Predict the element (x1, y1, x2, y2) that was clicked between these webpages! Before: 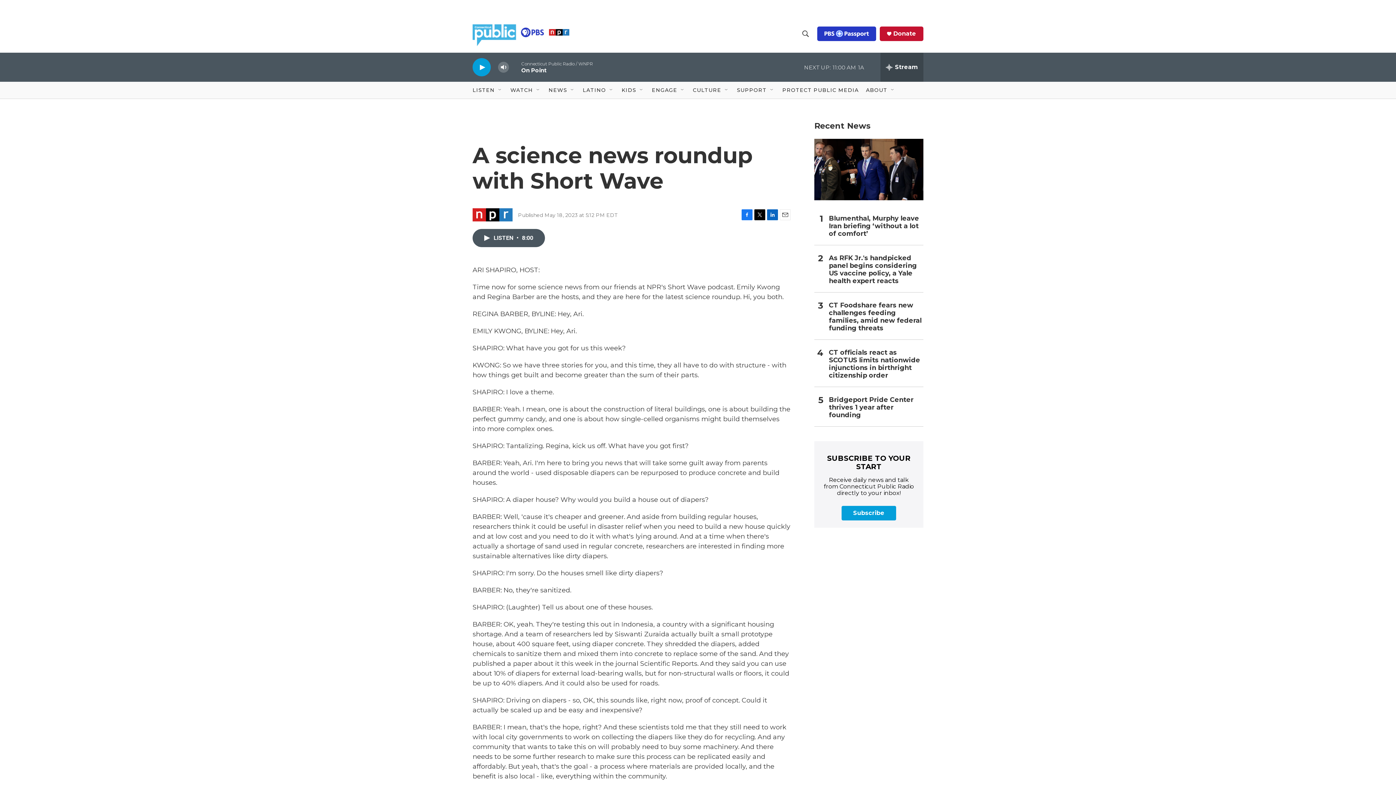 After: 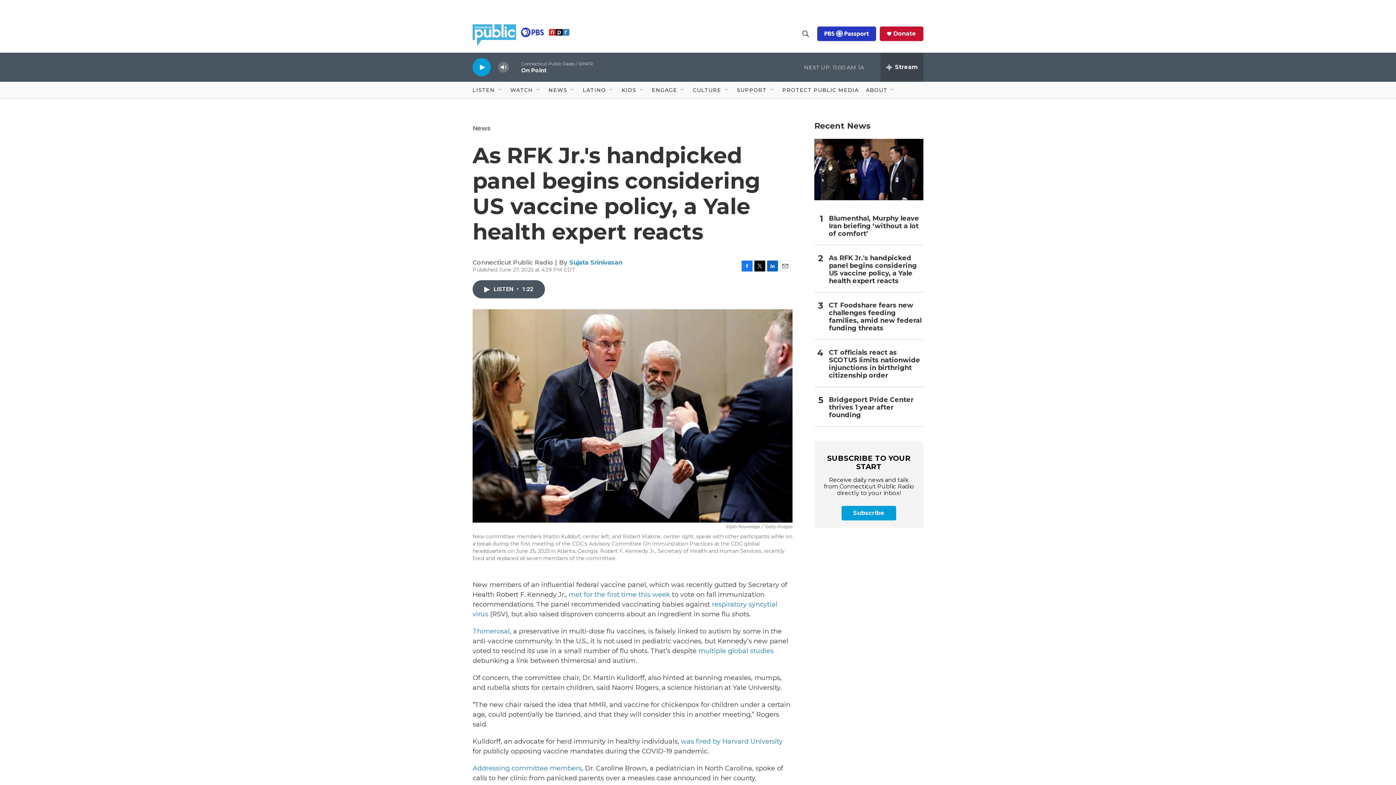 Action: label: As RFK Jr.'s handpicked panel begins considering US vaccine policy, a Yale health expert reacts bbox: (829, 254, 923, 285)